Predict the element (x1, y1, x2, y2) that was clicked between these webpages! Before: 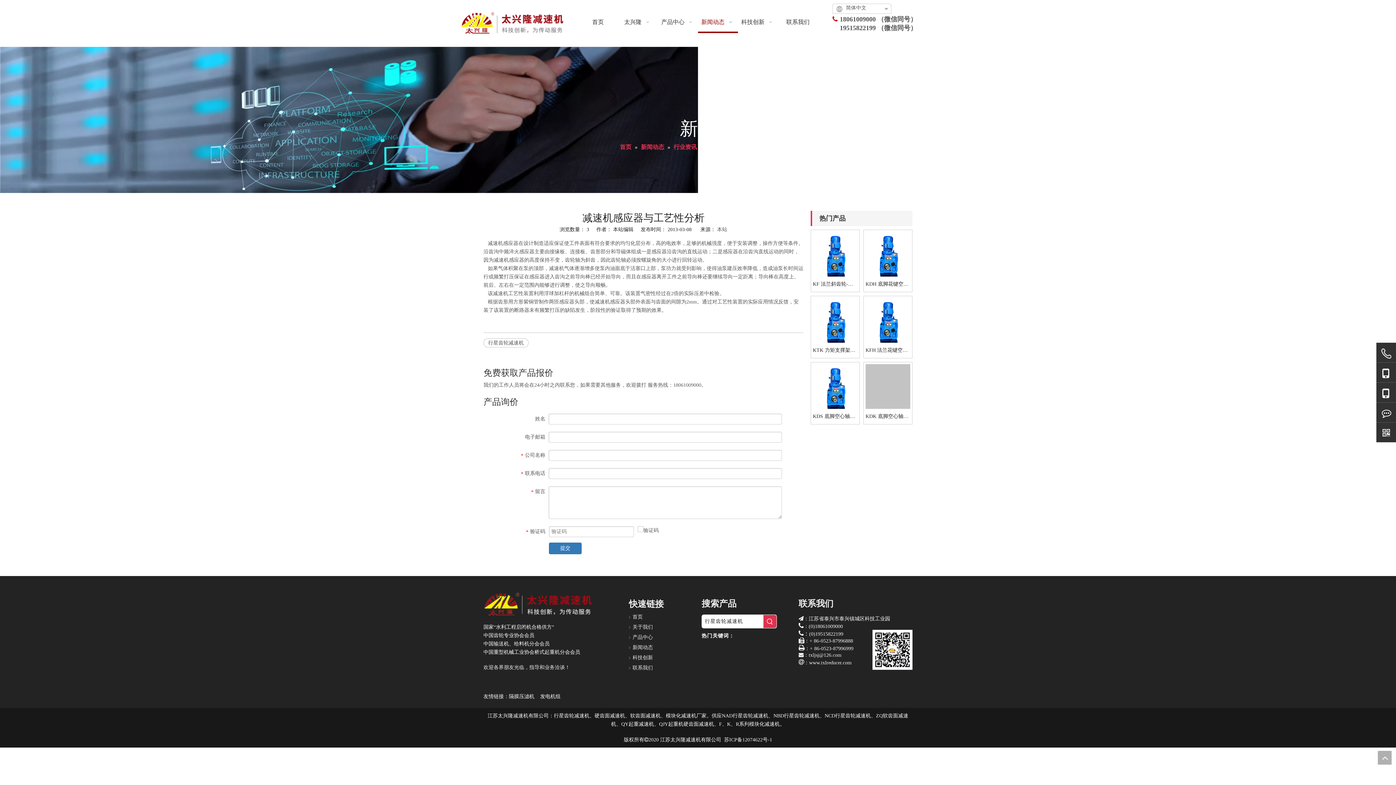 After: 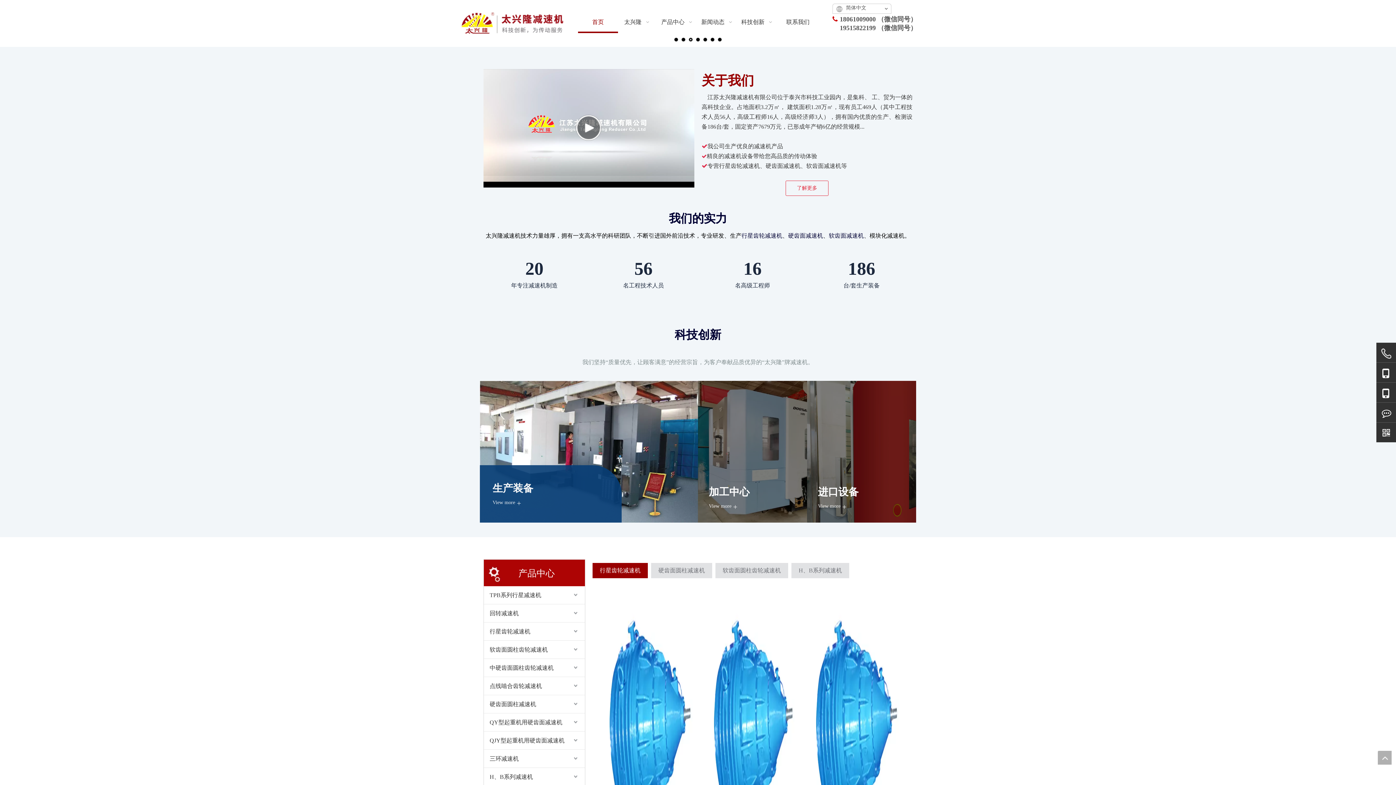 Action: bbox: (809, 660, 851, 665) label: www.txlreducer.com